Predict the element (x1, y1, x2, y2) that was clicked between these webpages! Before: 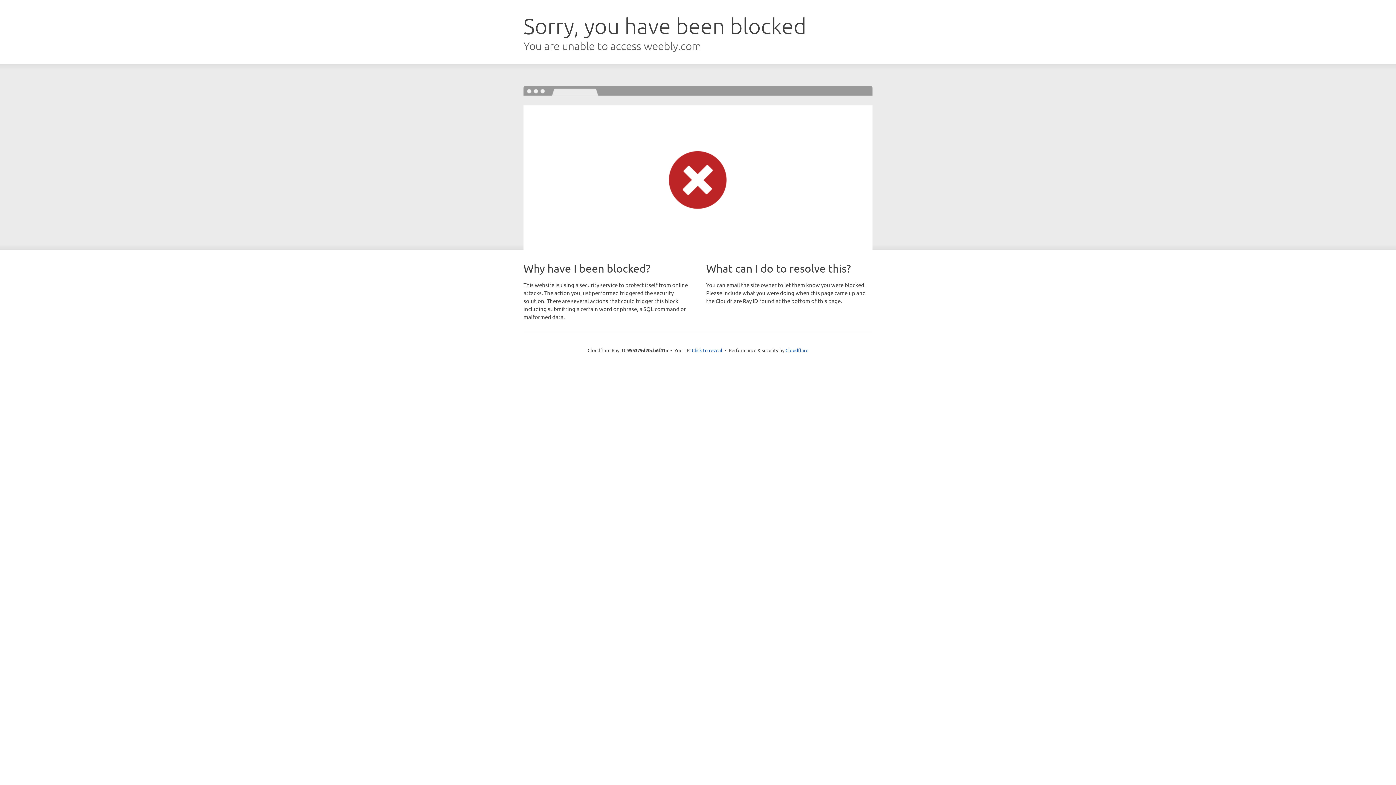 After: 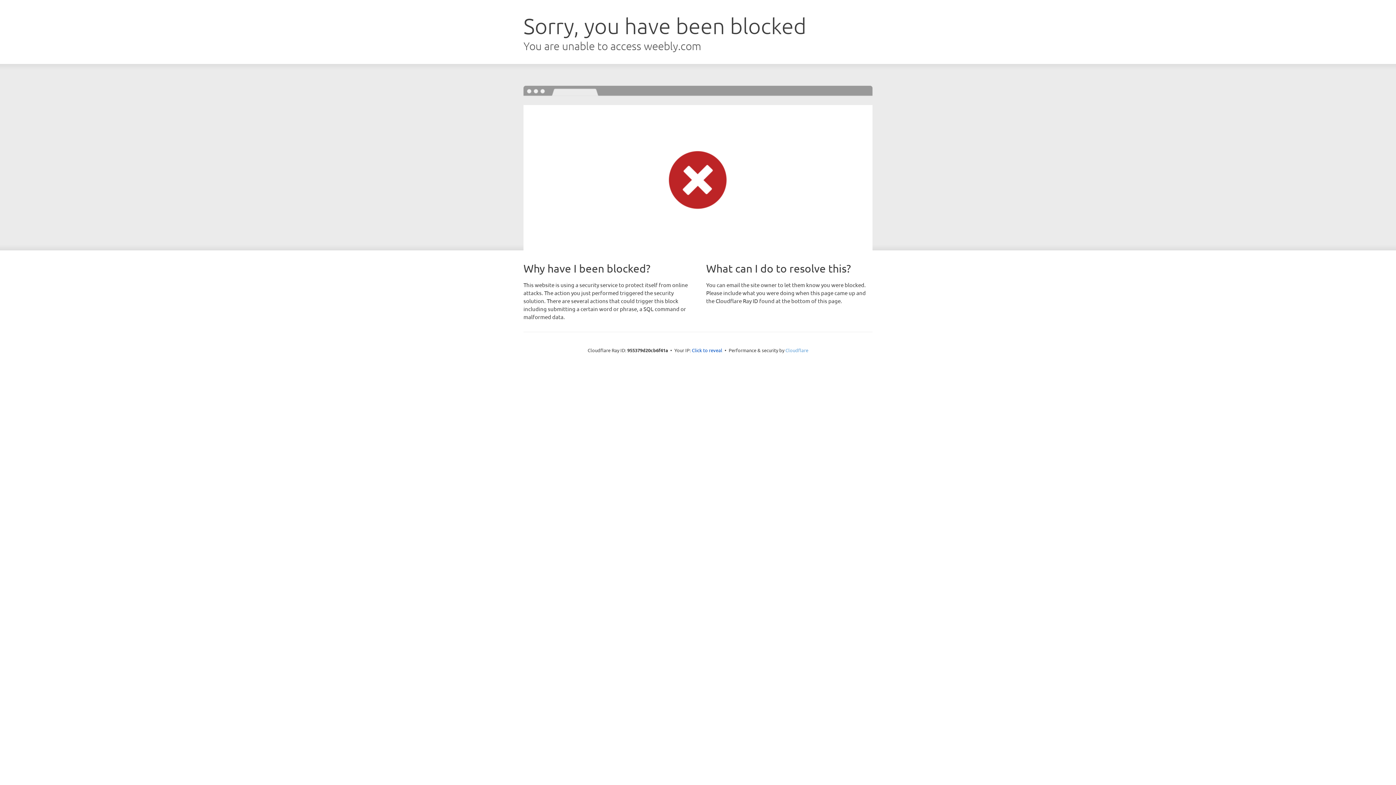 Action: label: Cloudflare bbox: (785, 347, 808, 353)